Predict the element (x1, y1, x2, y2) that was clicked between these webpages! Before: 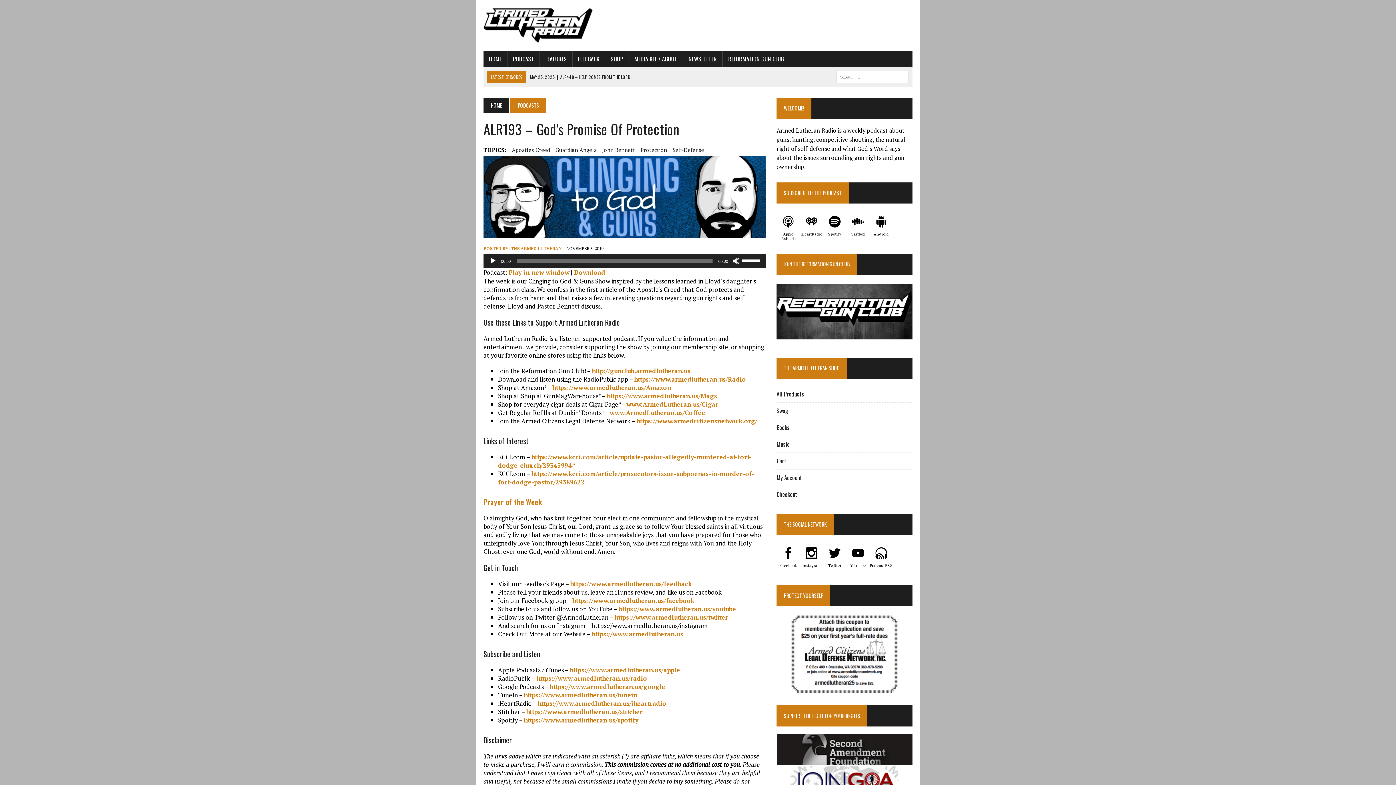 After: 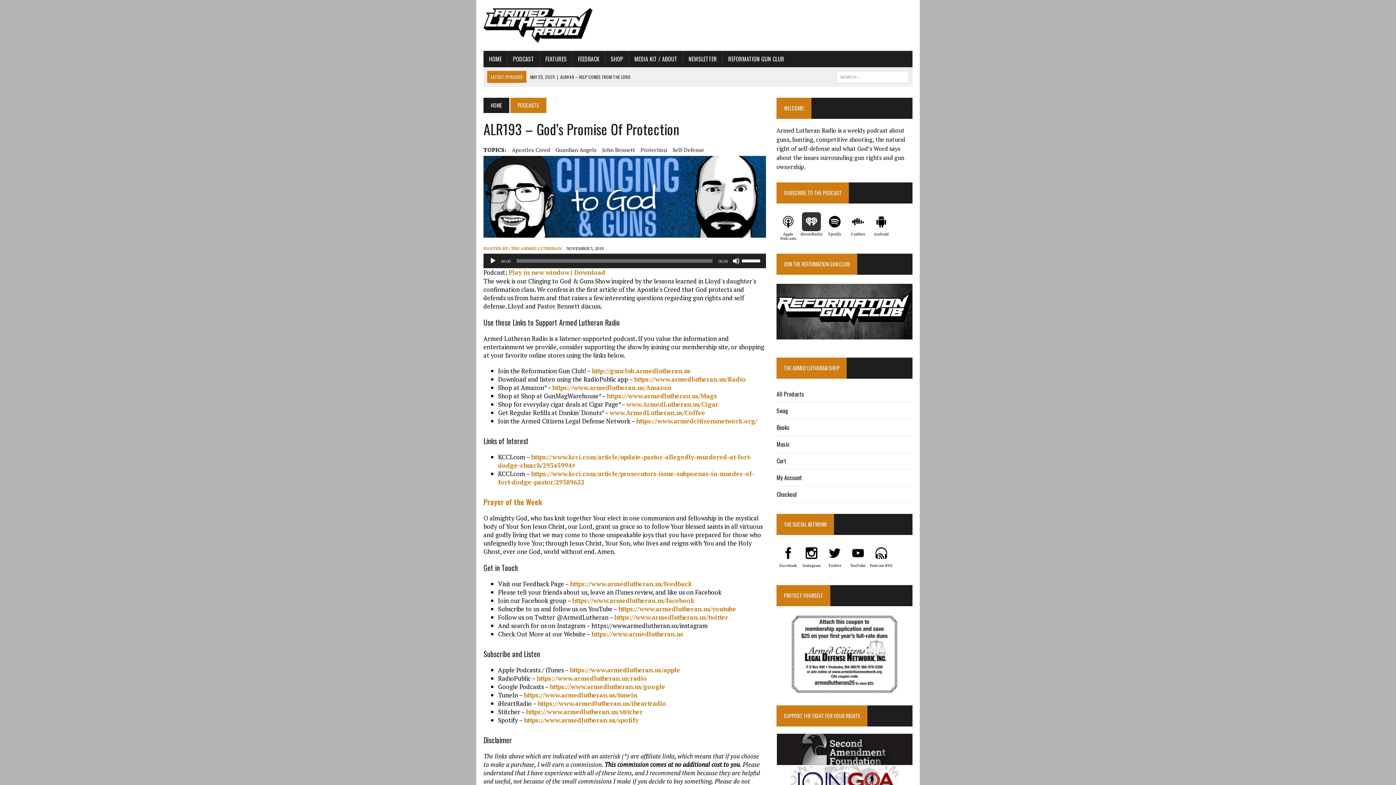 Action: bbox: (800, 212, 823, 241) label: iHeartRadio